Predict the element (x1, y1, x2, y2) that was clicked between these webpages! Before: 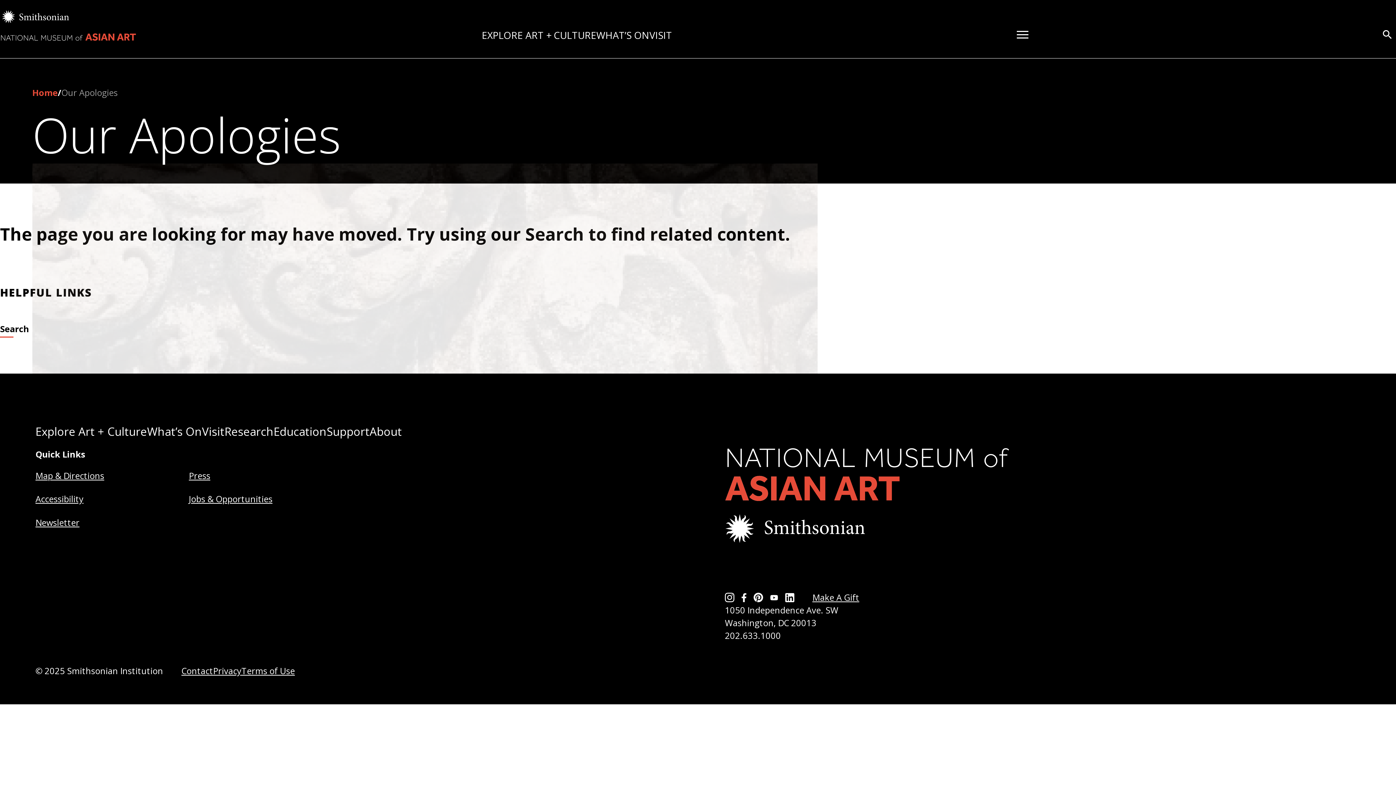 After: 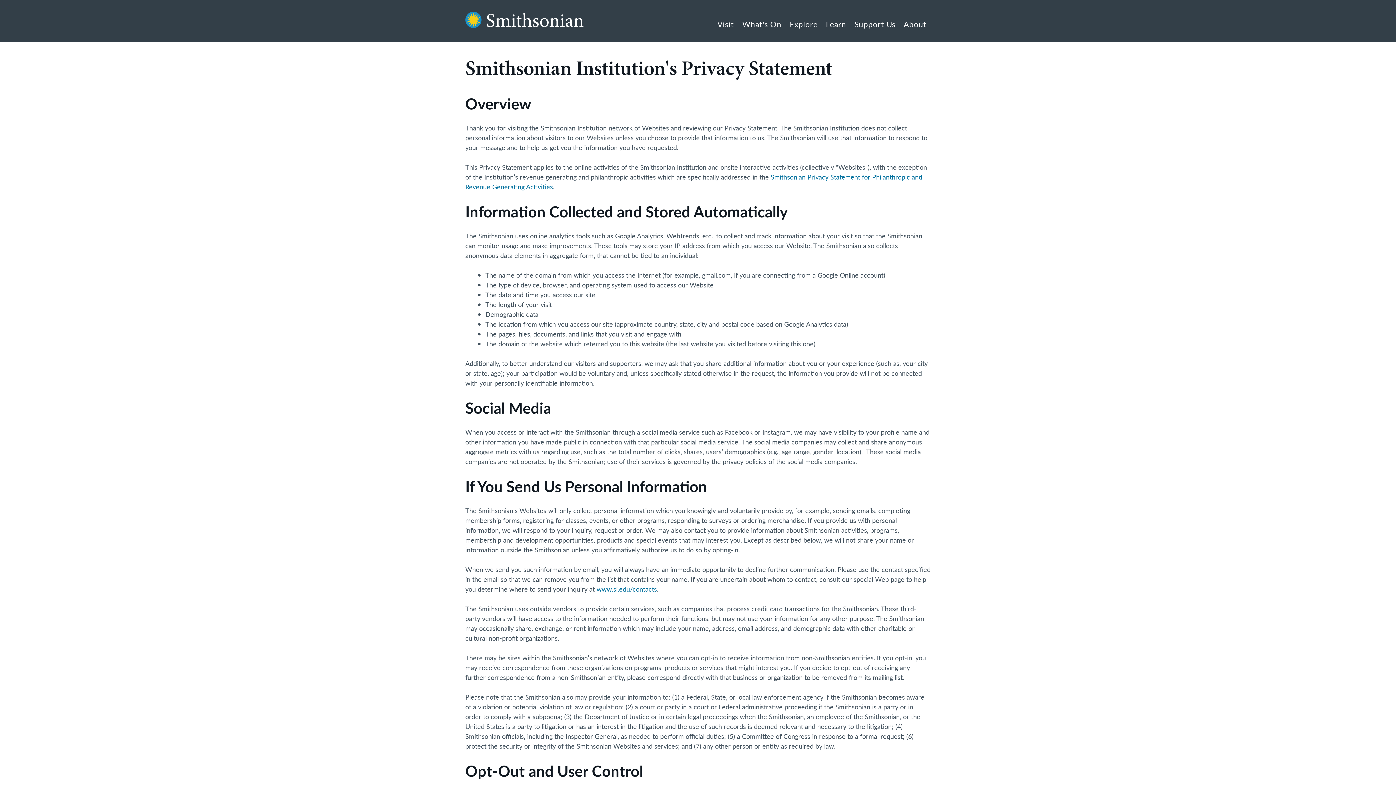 Action: label: Privacy bbox: (213, 665, 241, 677)